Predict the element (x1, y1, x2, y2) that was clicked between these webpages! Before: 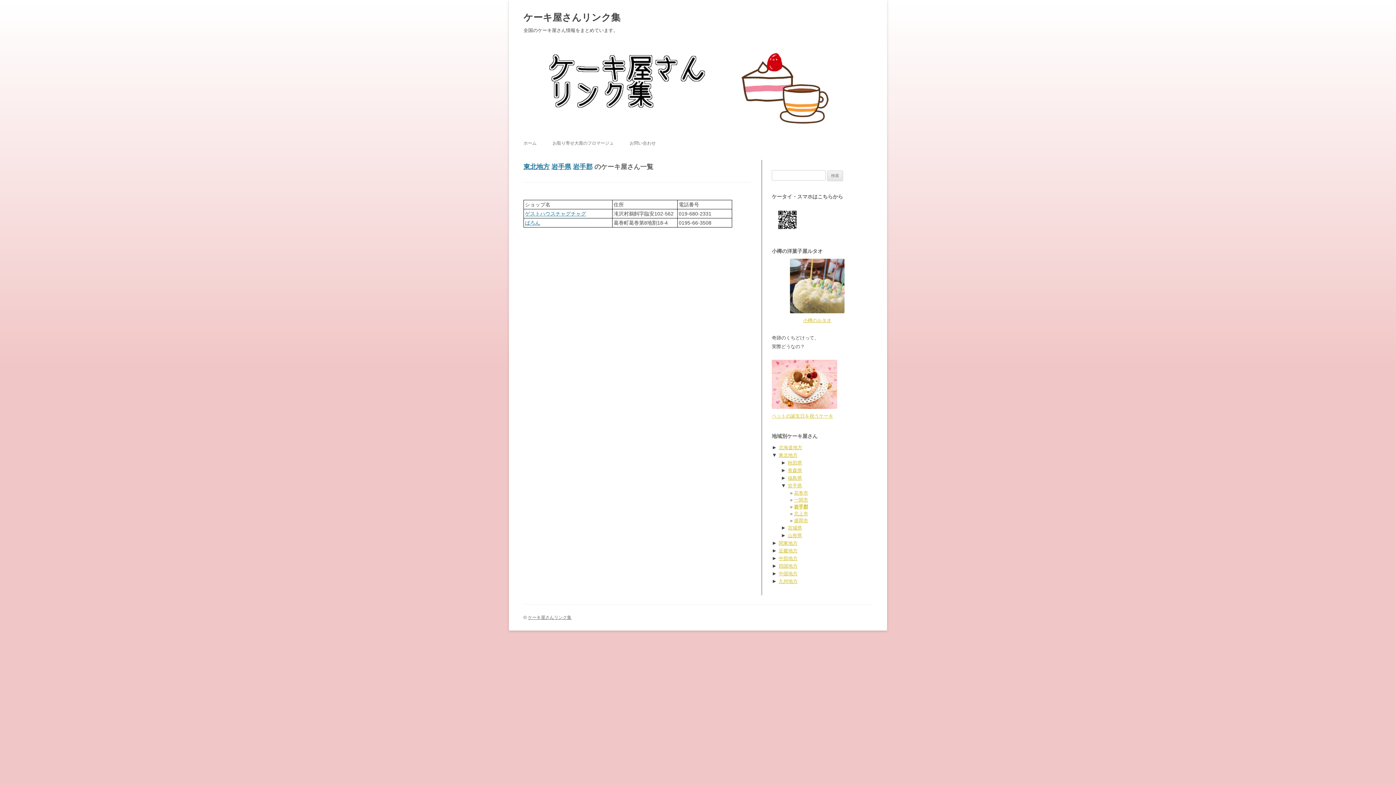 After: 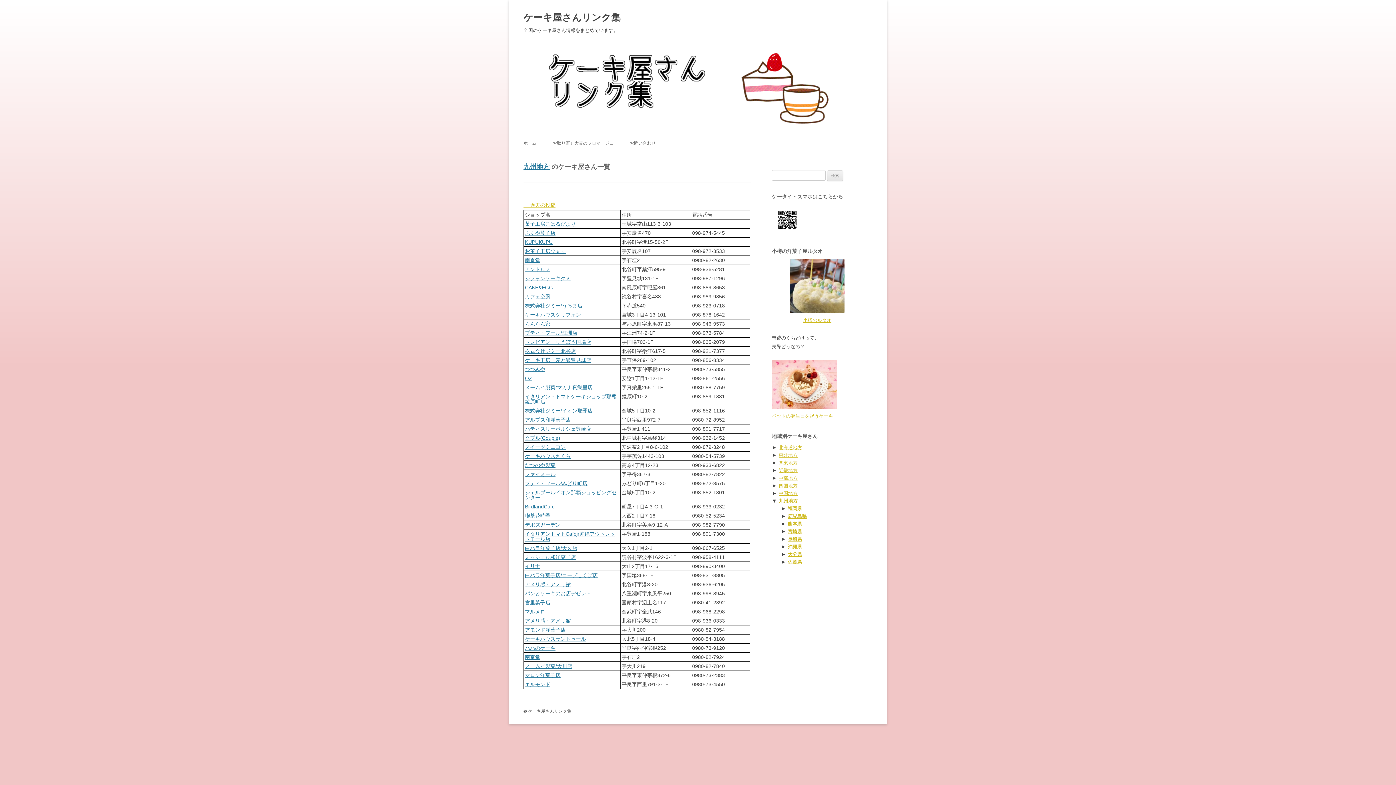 Action: bbox: (778, 578, 797, 584) label: 九州地方